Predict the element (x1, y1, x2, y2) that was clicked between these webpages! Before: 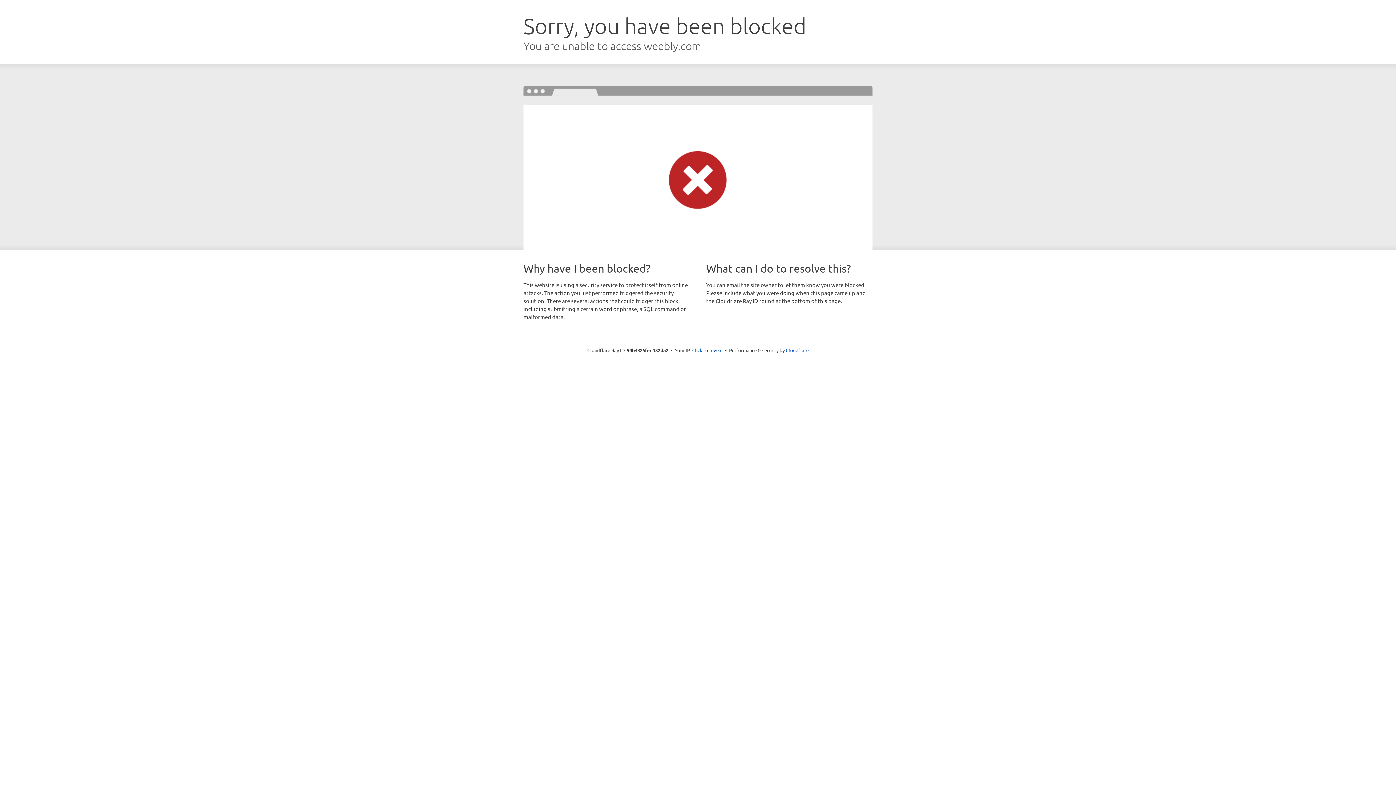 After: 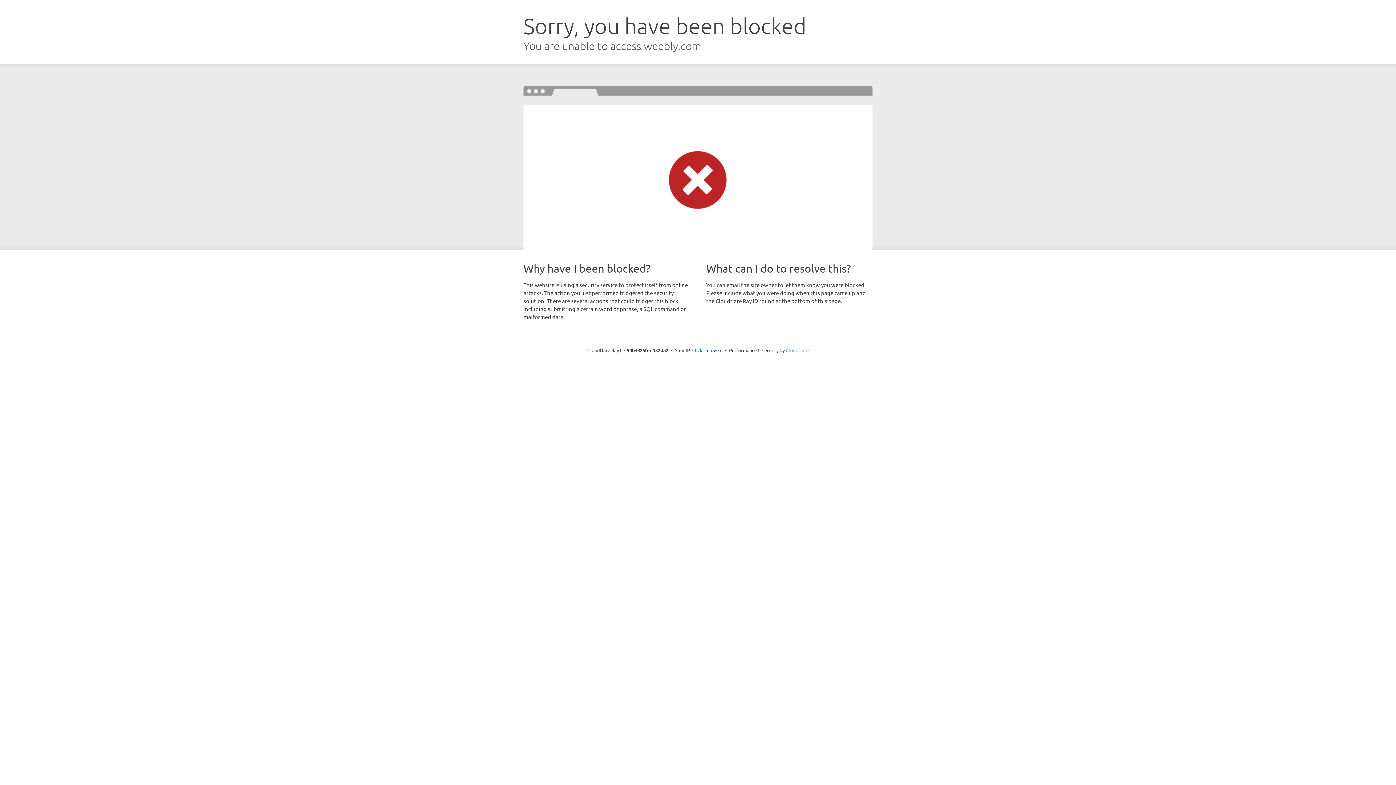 Action: bbox: (786, 347, 808, 353) label: Cloudflare